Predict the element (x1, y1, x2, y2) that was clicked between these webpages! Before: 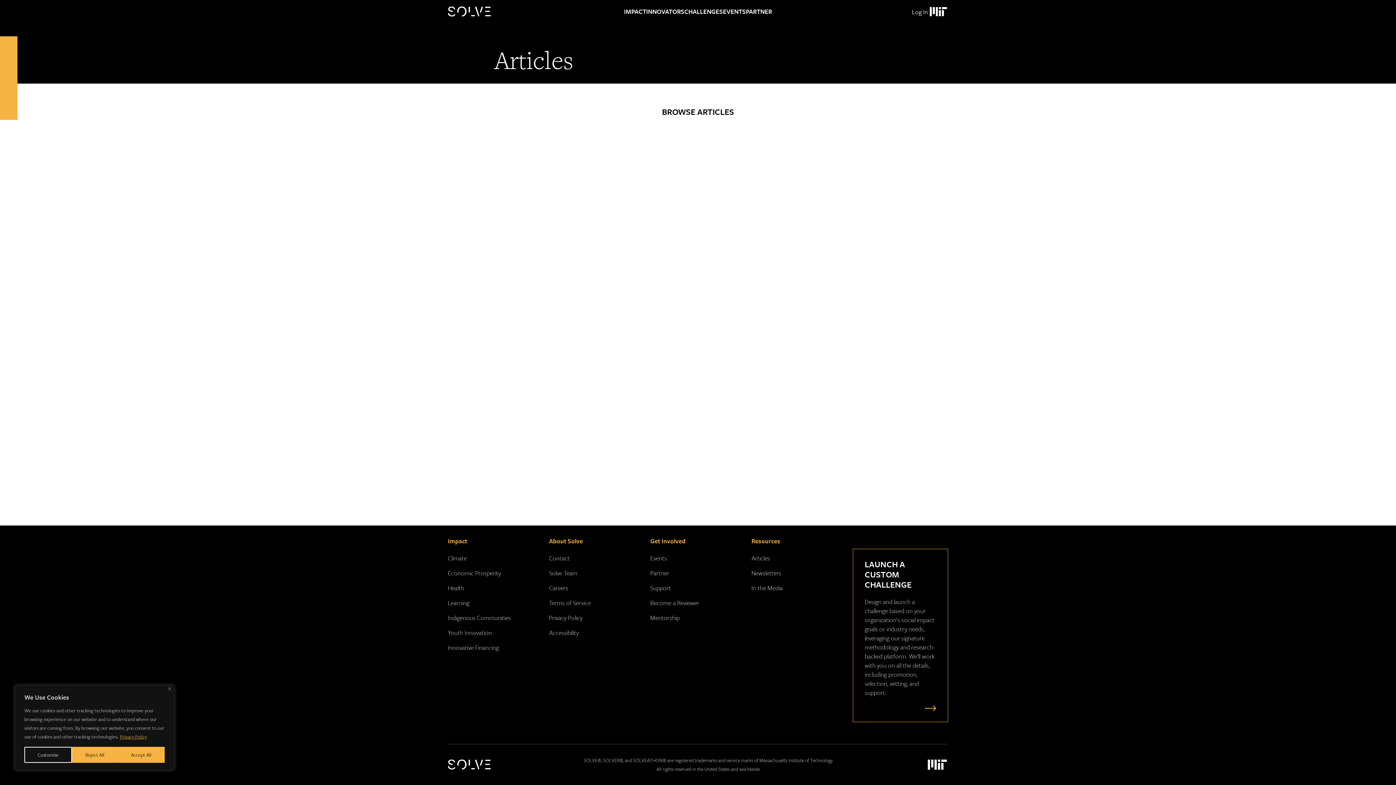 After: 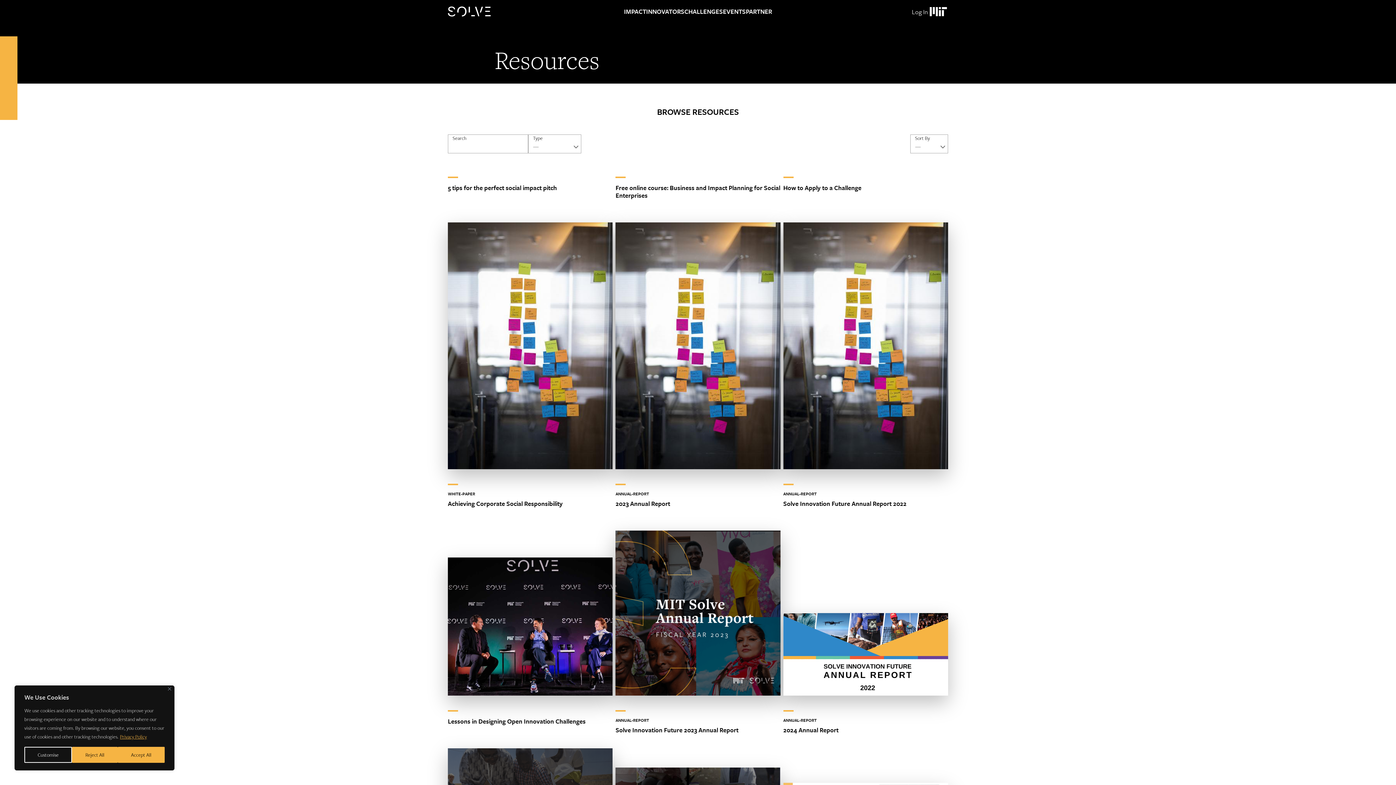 Action: label: Resources bbox: (751, 536, 780, 545)